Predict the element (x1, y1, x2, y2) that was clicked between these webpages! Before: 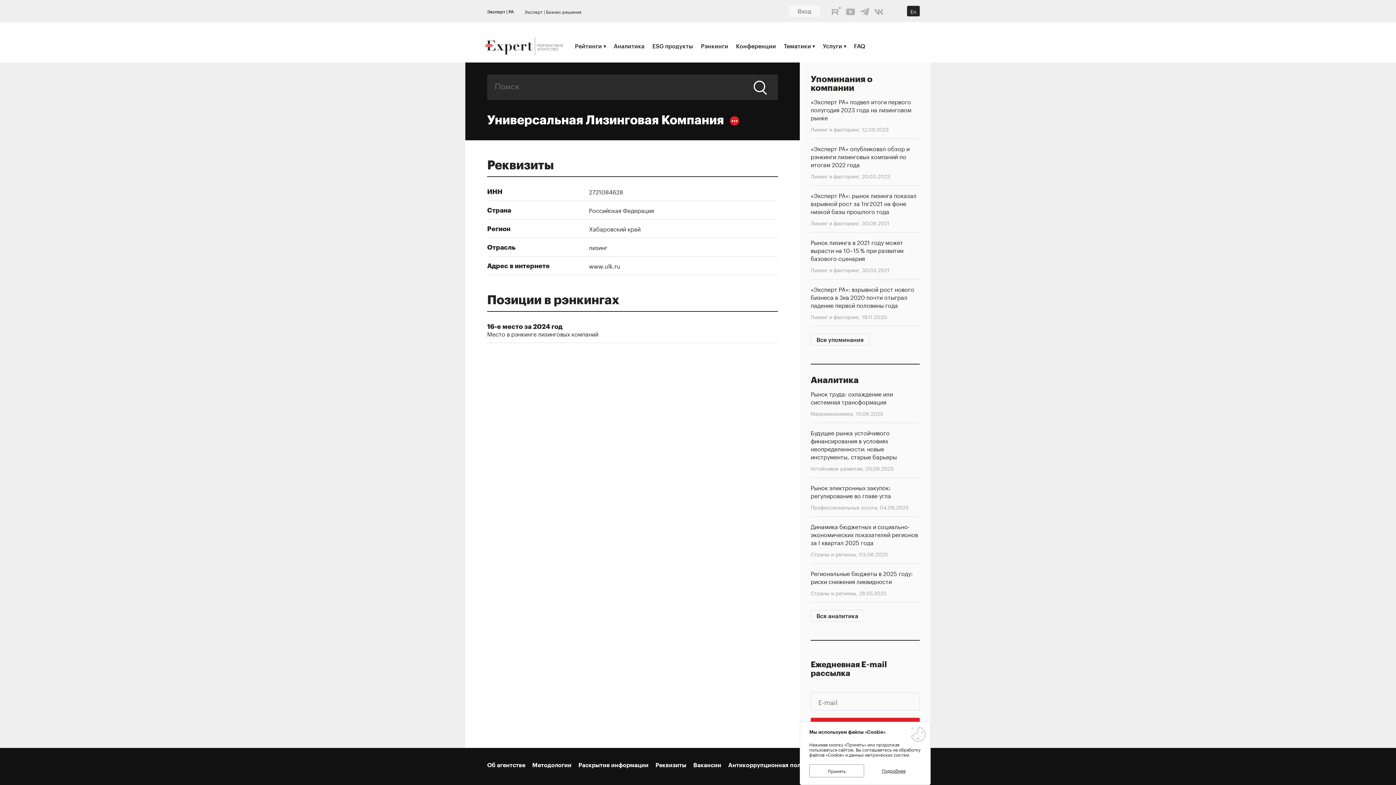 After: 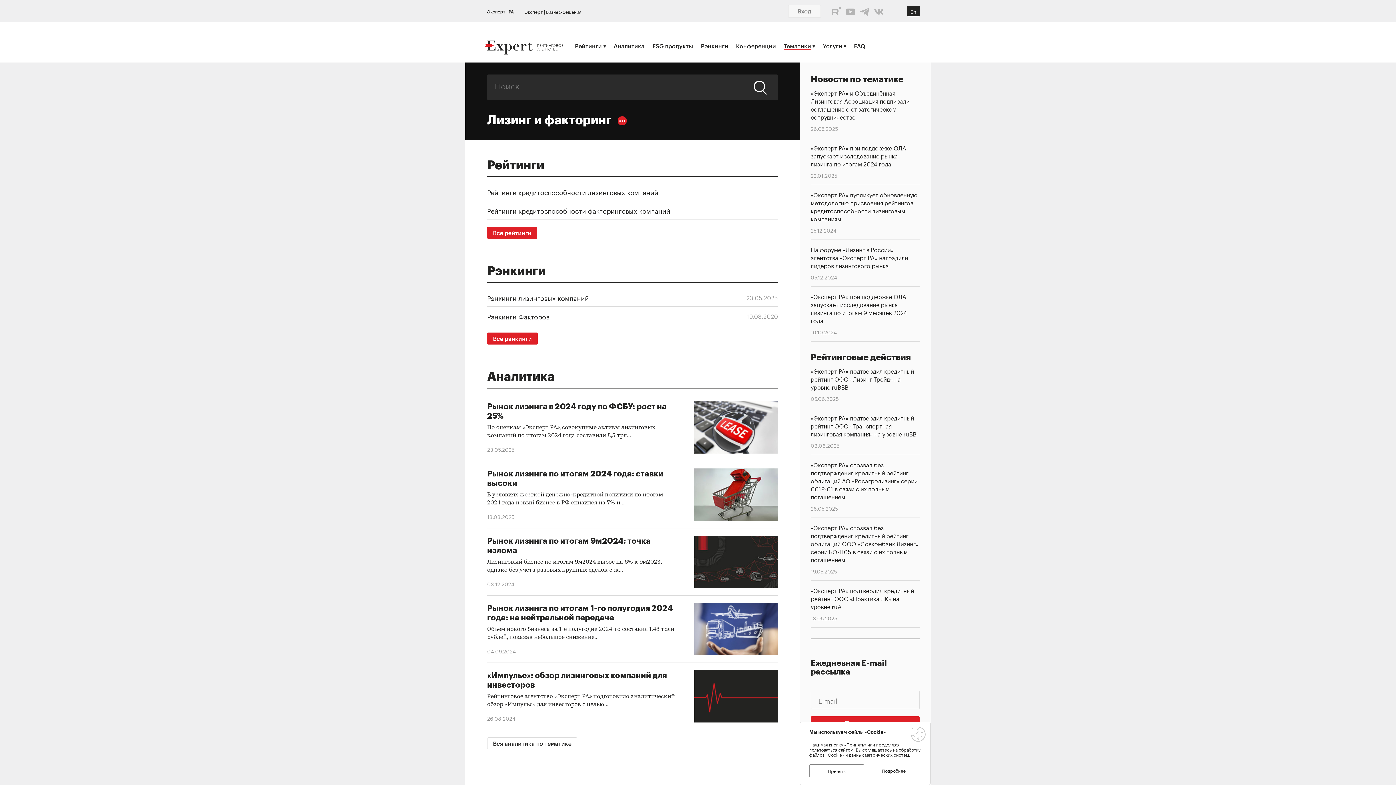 Action: label: Лизинг и факторинг bbox: (810, 218, 859, 226)